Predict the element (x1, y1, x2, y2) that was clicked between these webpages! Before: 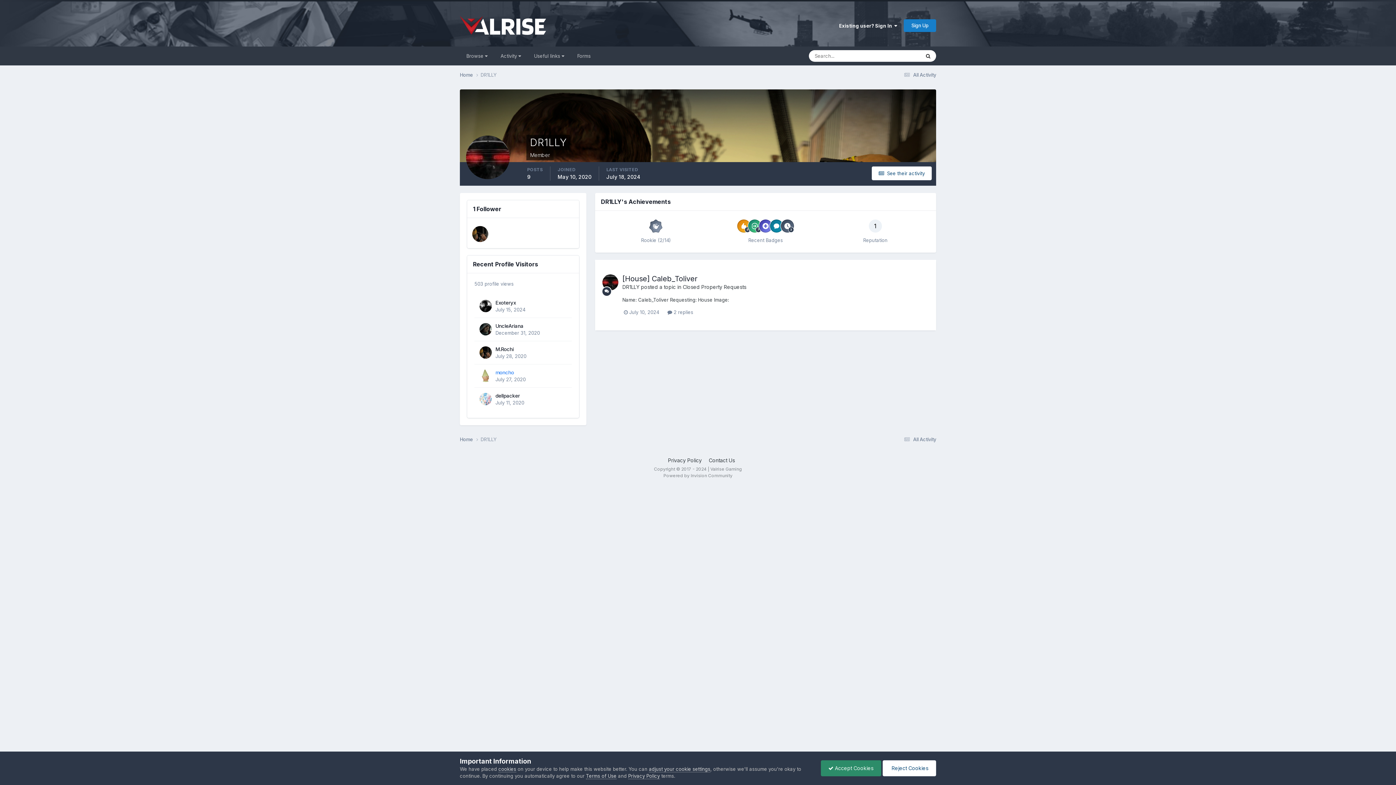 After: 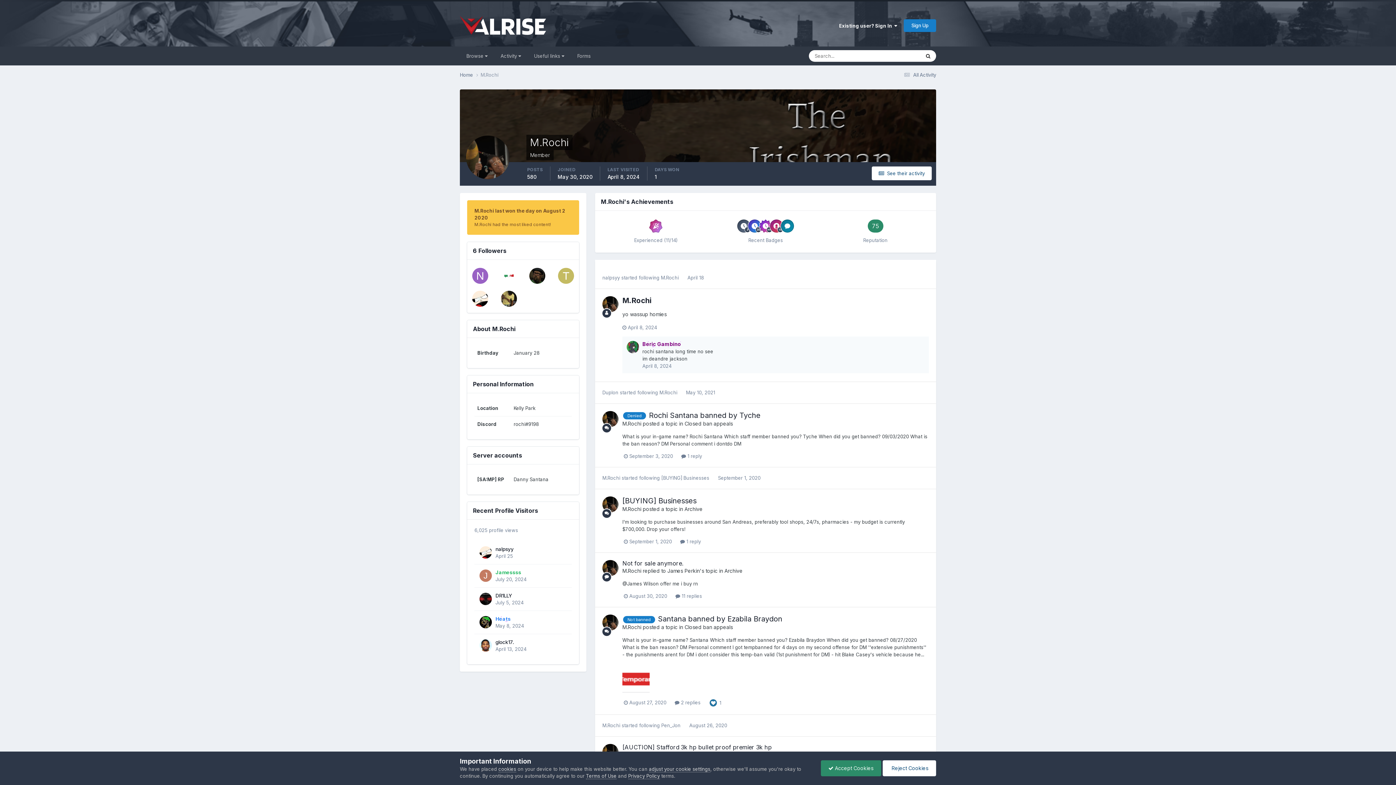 Action: bbox: (472, 226, 488, 242)